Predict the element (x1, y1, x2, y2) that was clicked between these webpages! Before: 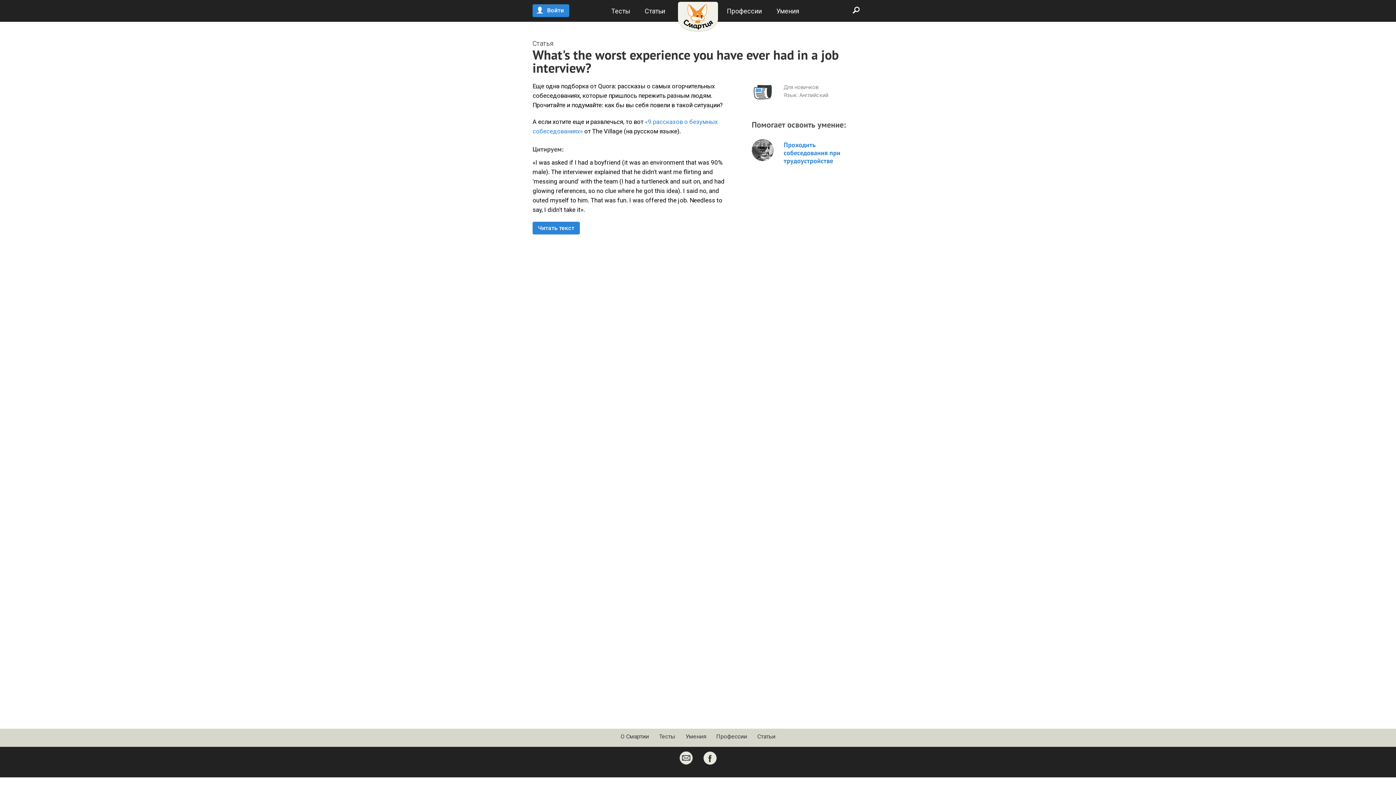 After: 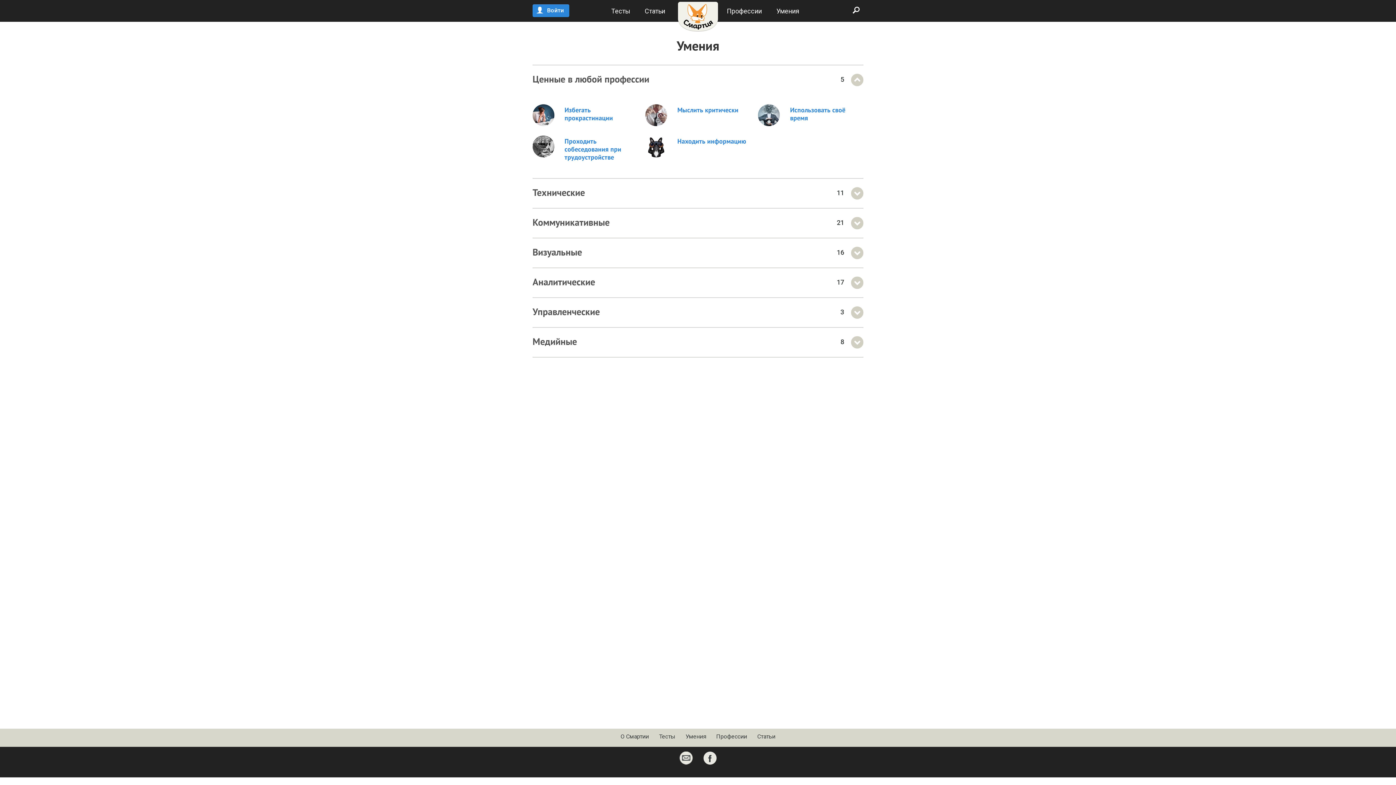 Action: bbox: (776, 4, 799, 18) label: Умения